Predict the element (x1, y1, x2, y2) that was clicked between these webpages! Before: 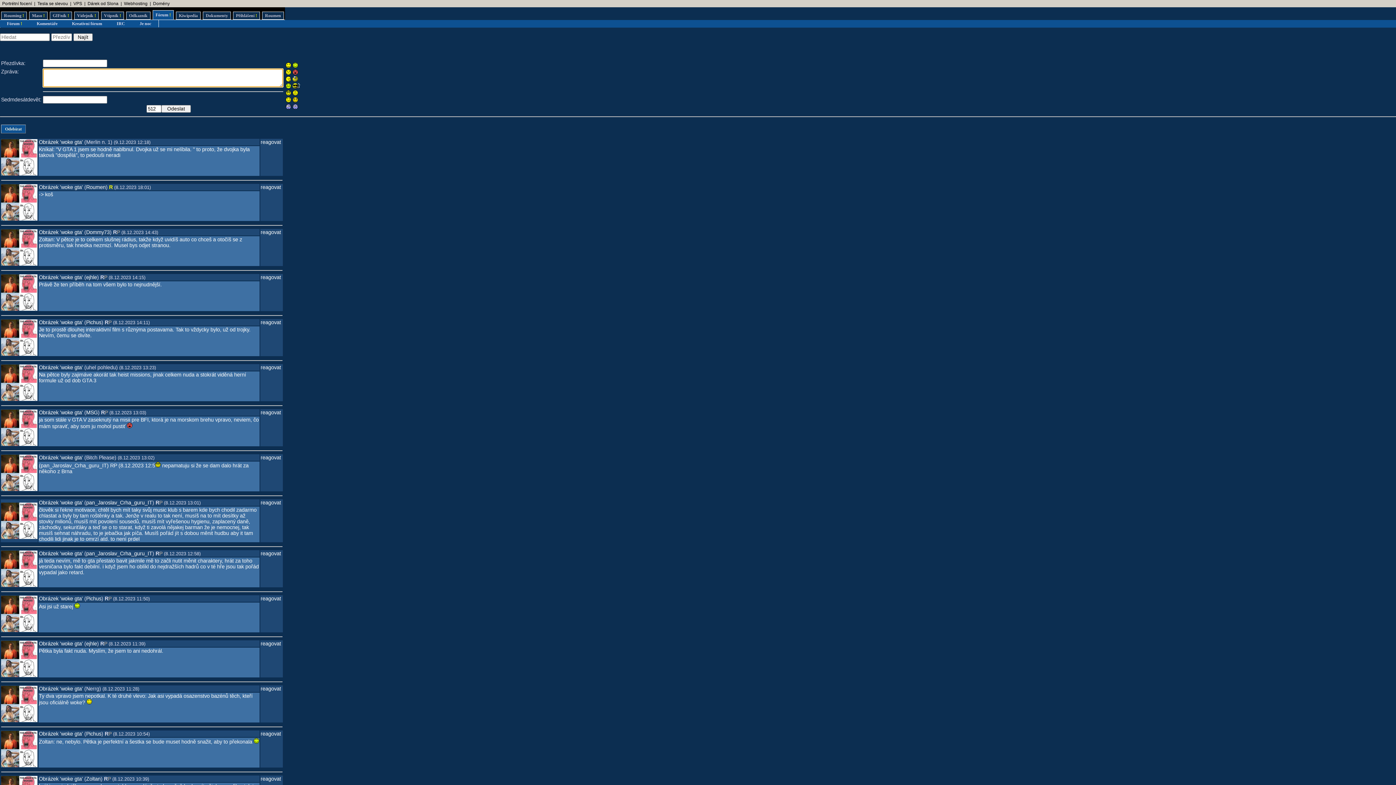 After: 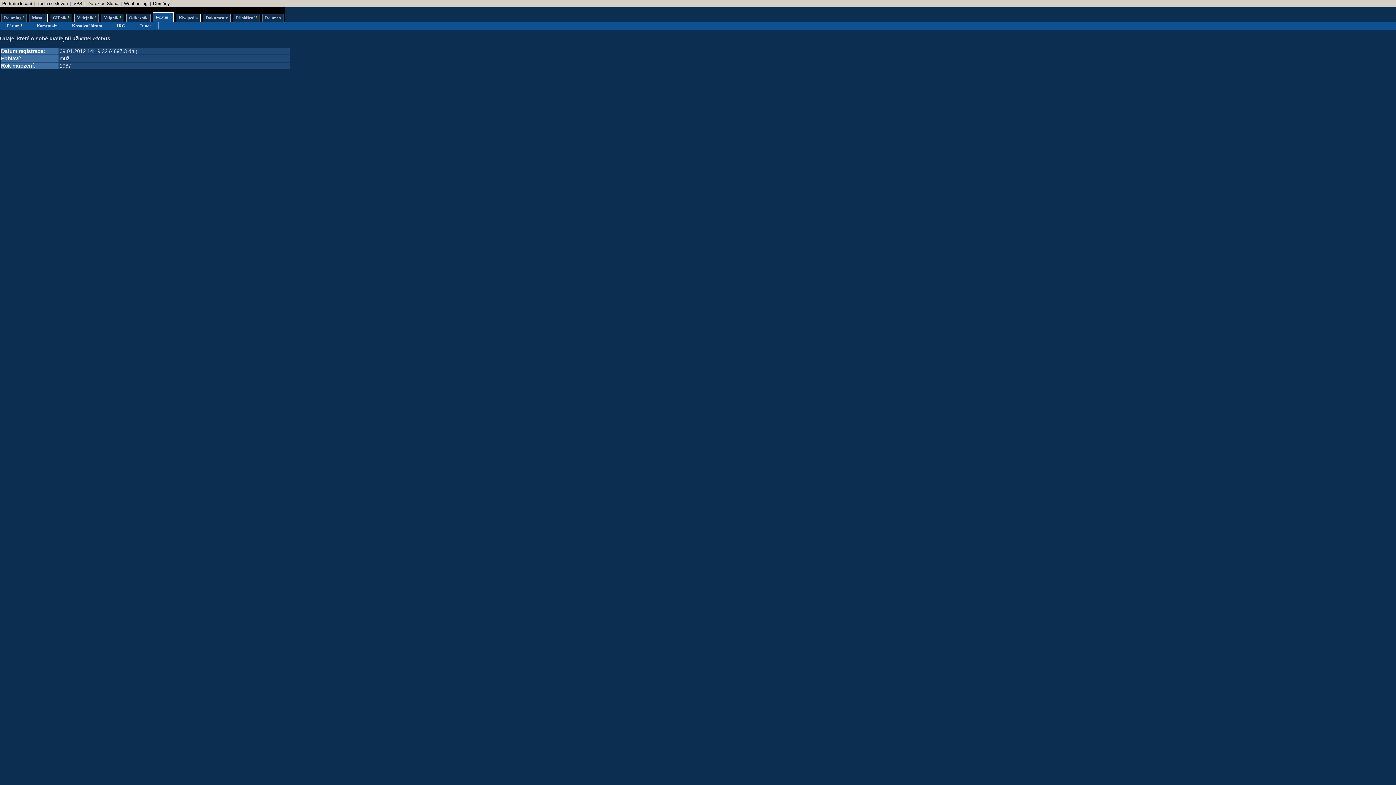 Action: label: Pichus bbox: (86, 319, 101, 325)